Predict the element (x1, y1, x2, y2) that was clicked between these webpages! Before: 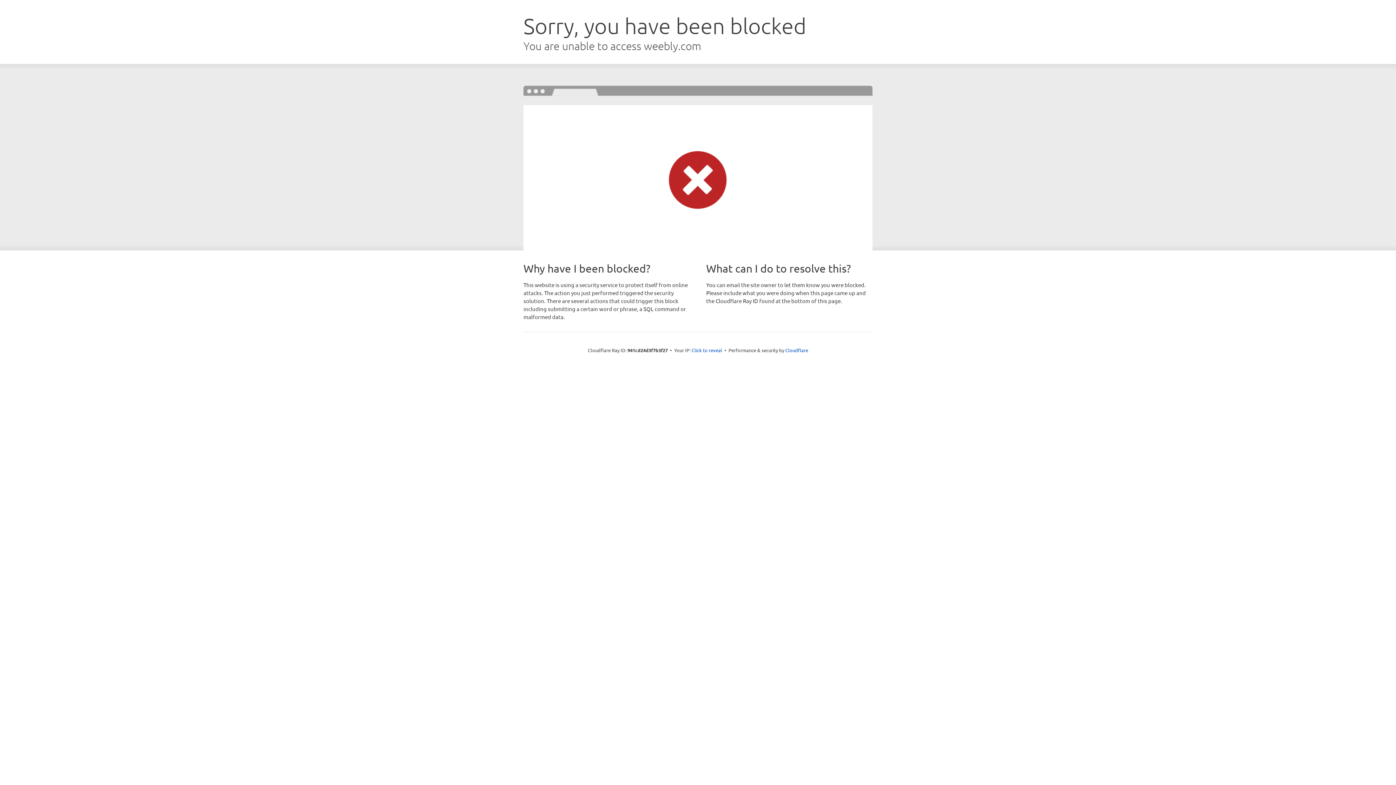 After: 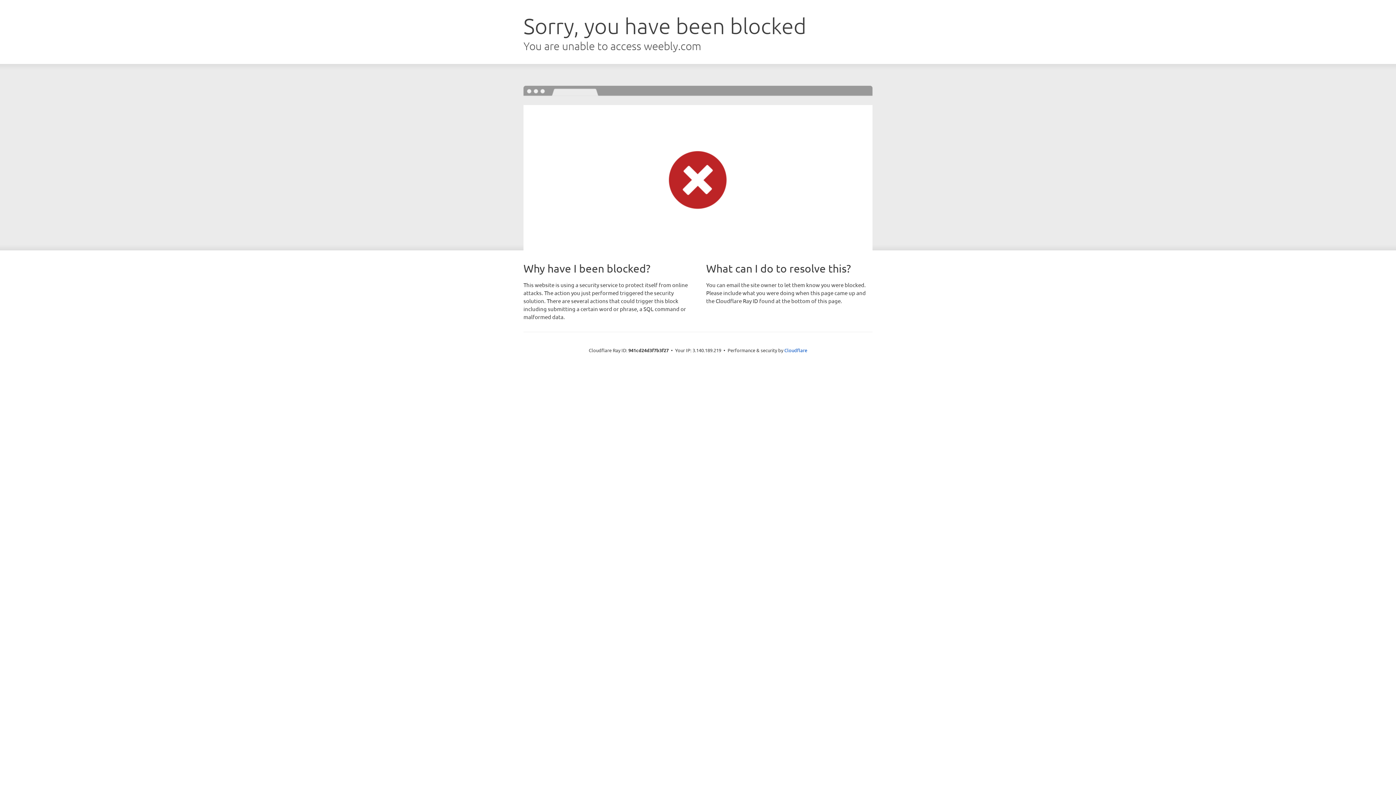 Action: label: Click to reveal bbox: (691, 346, 722, 353)